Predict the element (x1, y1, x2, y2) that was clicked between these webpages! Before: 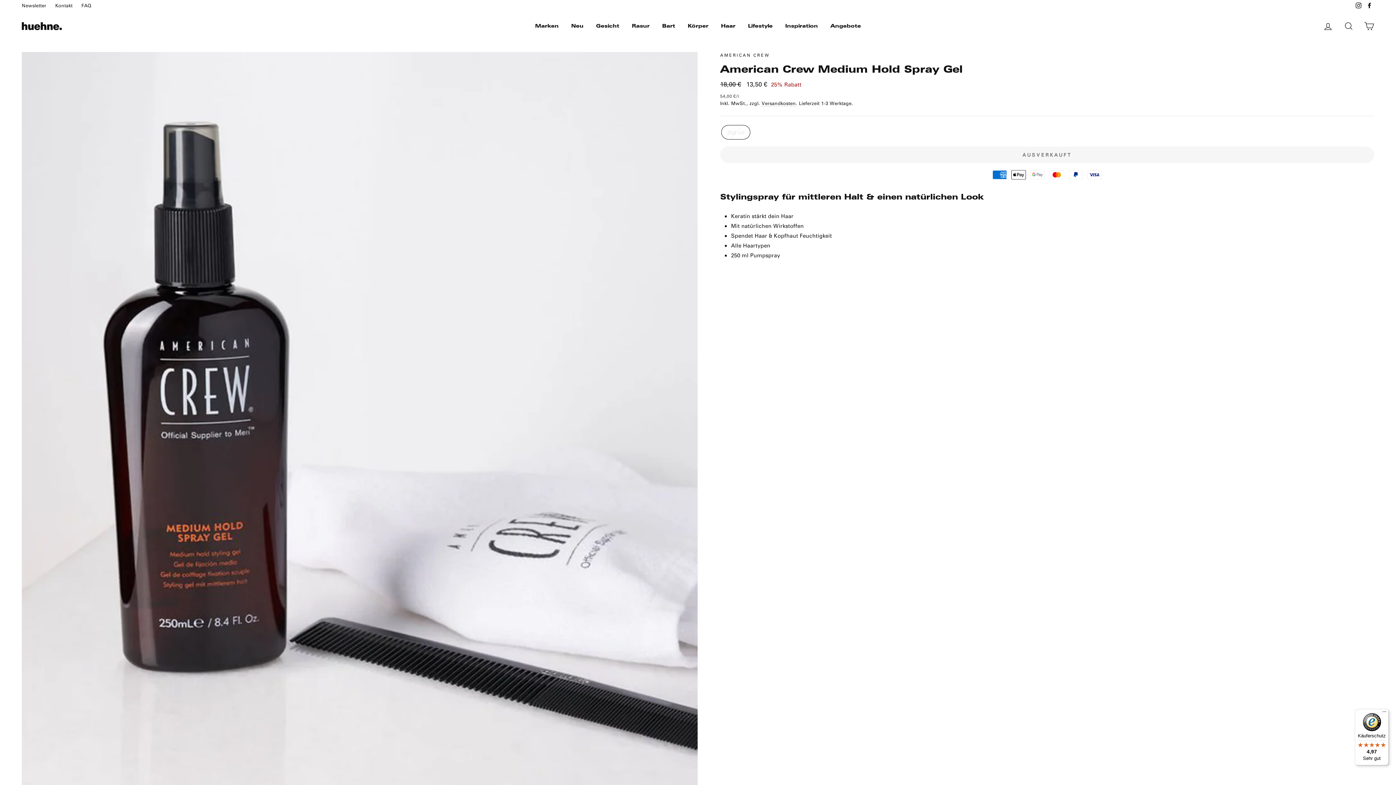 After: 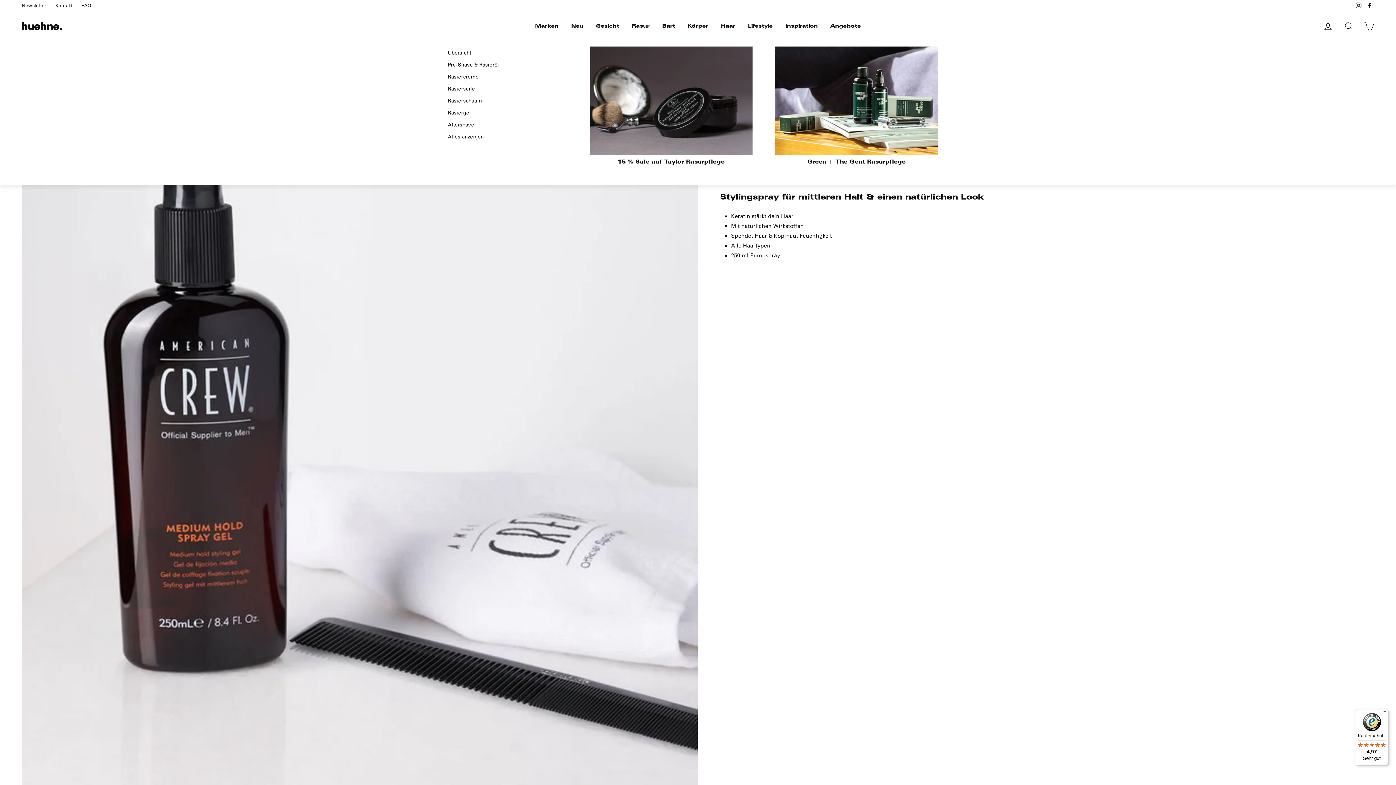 Action: label: Rasur bbox: (626, 19, 655, 32)